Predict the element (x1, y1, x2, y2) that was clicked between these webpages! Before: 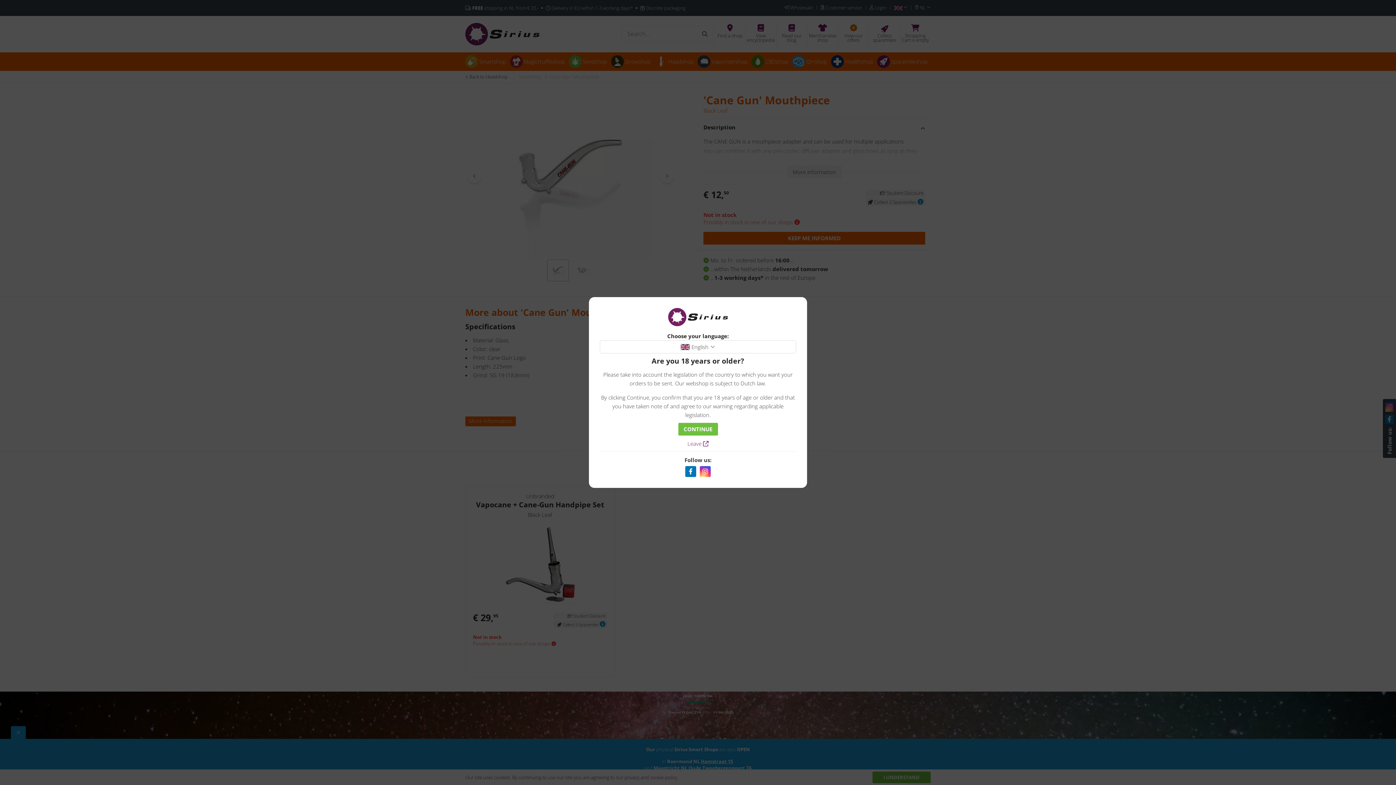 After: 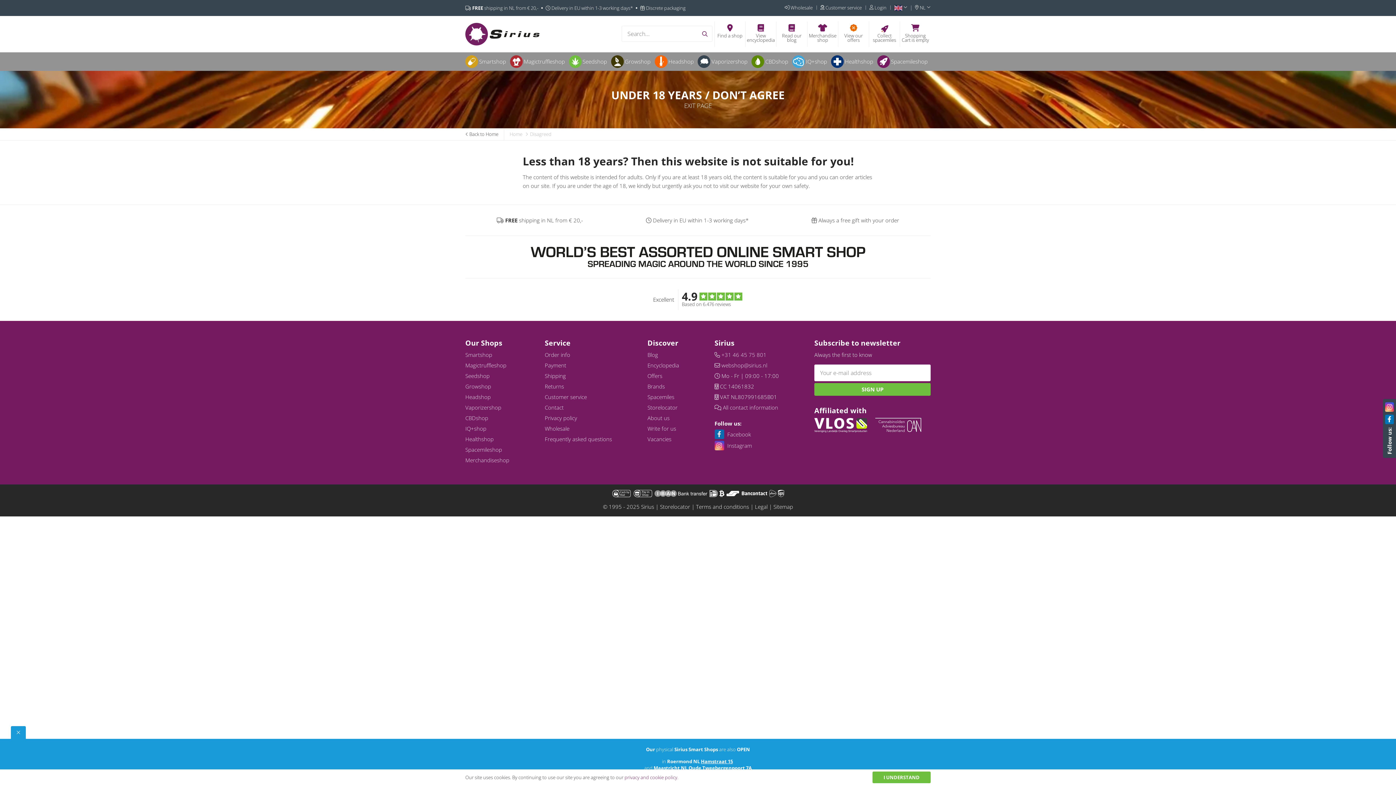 Action: bbox: (687, 439, 708, 448) label: Leave 